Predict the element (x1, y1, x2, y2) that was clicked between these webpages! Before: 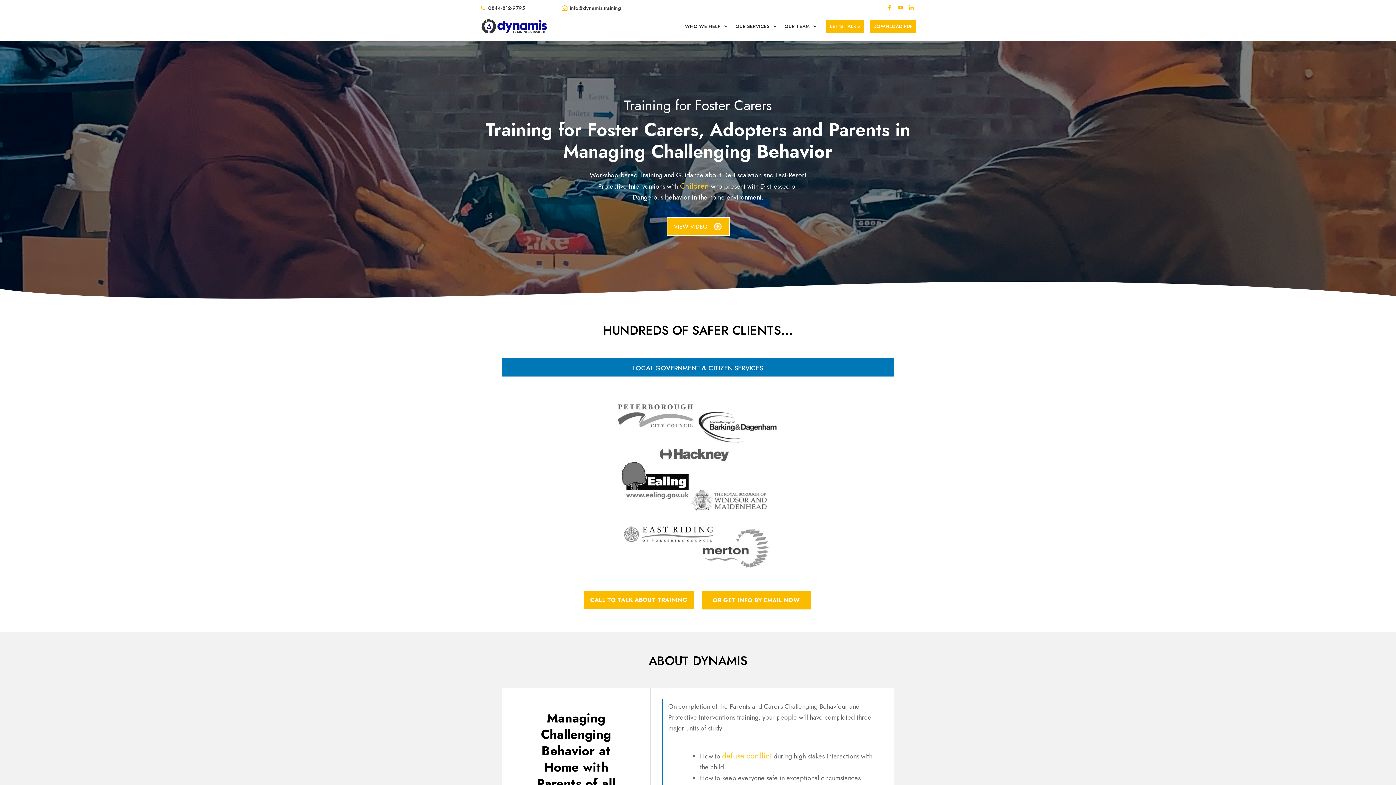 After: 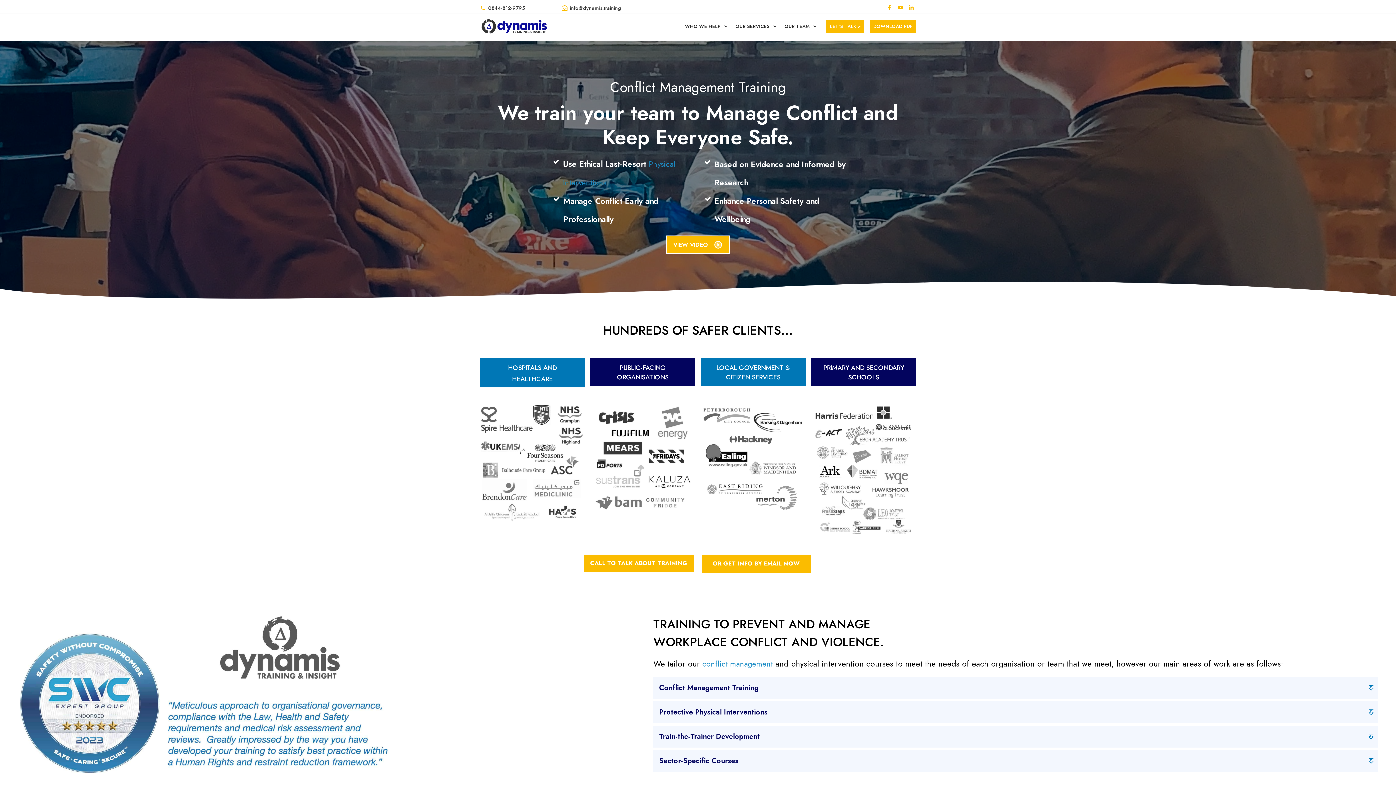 Action: bbox: (480, 17, 548, 35)